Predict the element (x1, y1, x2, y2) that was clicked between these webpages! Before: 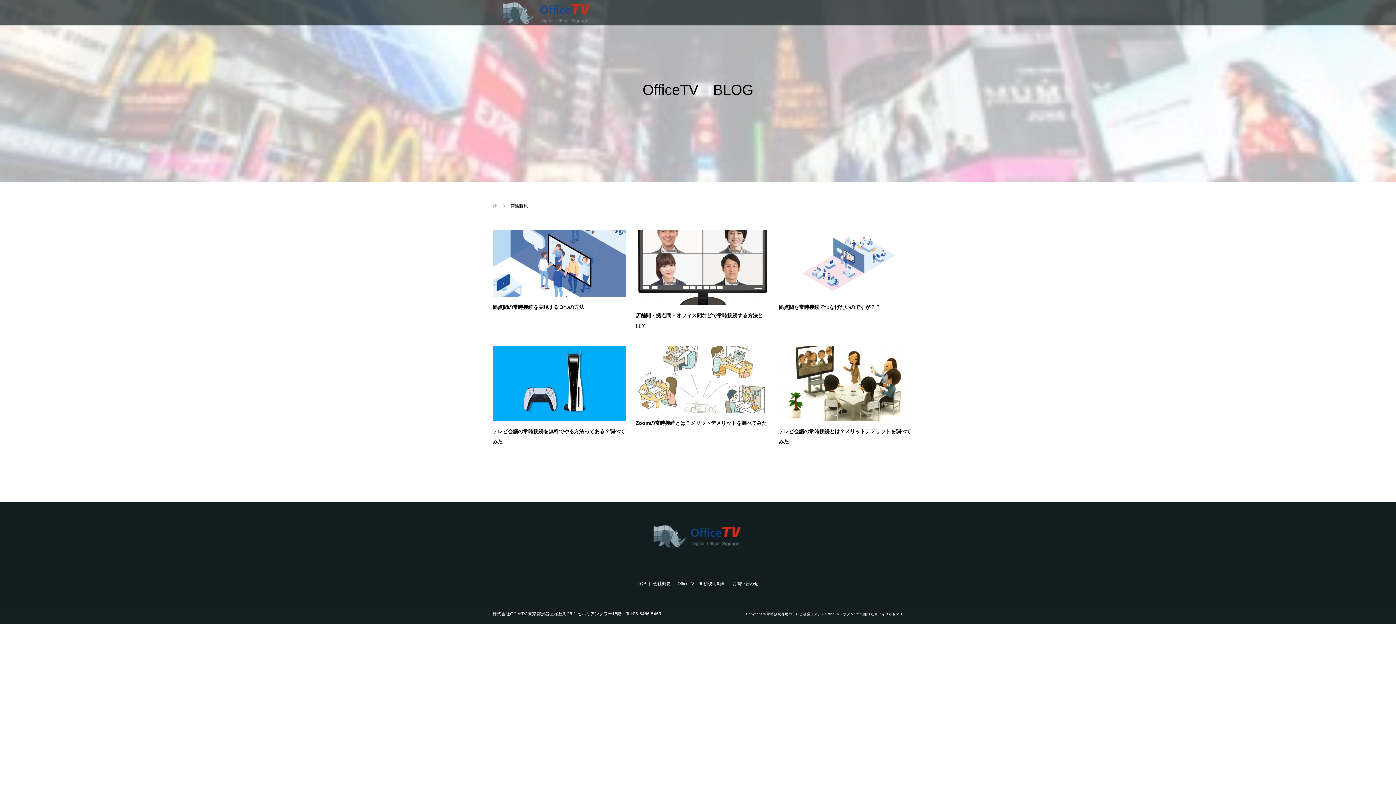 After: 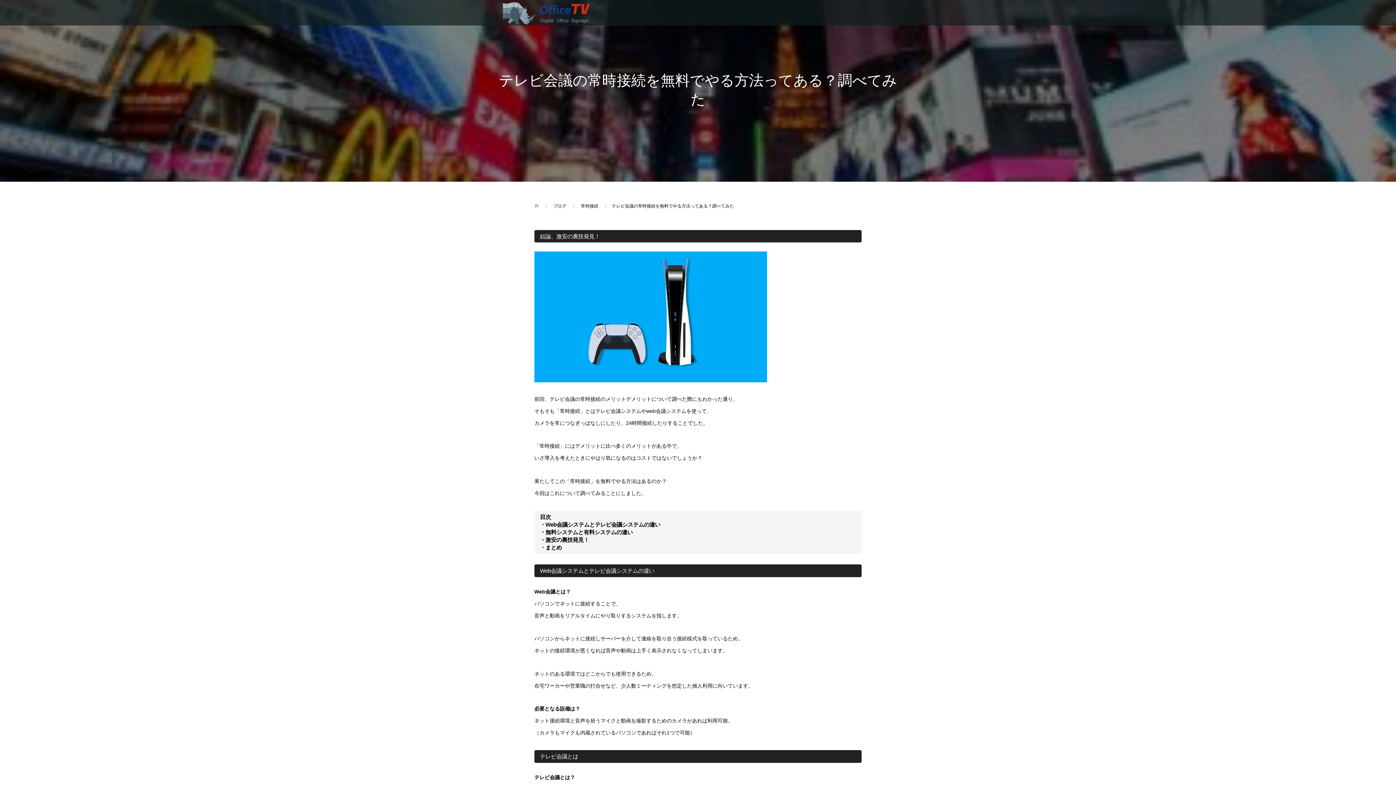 Action: bbox: (492, 346, 626, 421)